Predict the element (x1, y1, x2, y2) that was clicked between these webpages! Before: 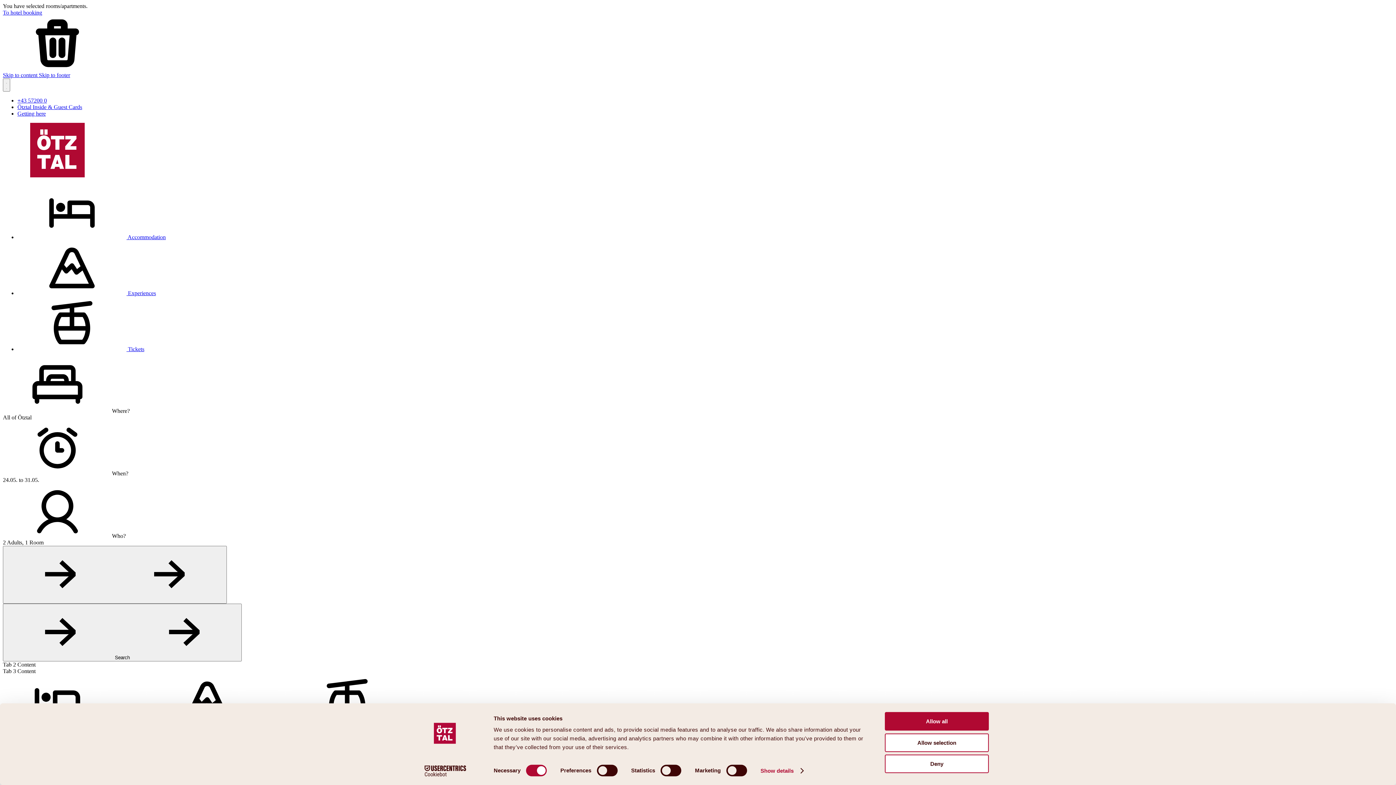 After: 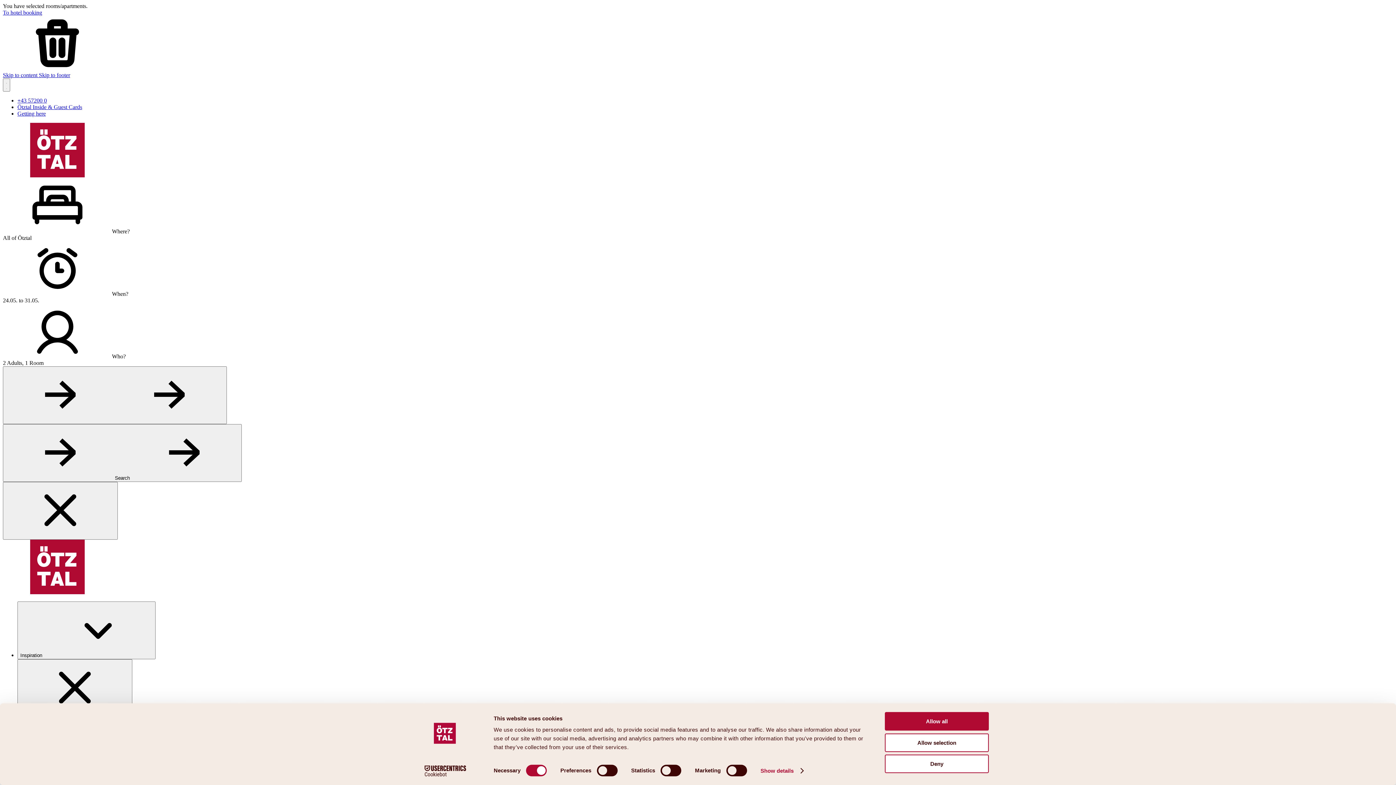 Action: label: Search bbox: (2, 604, 241, 661)